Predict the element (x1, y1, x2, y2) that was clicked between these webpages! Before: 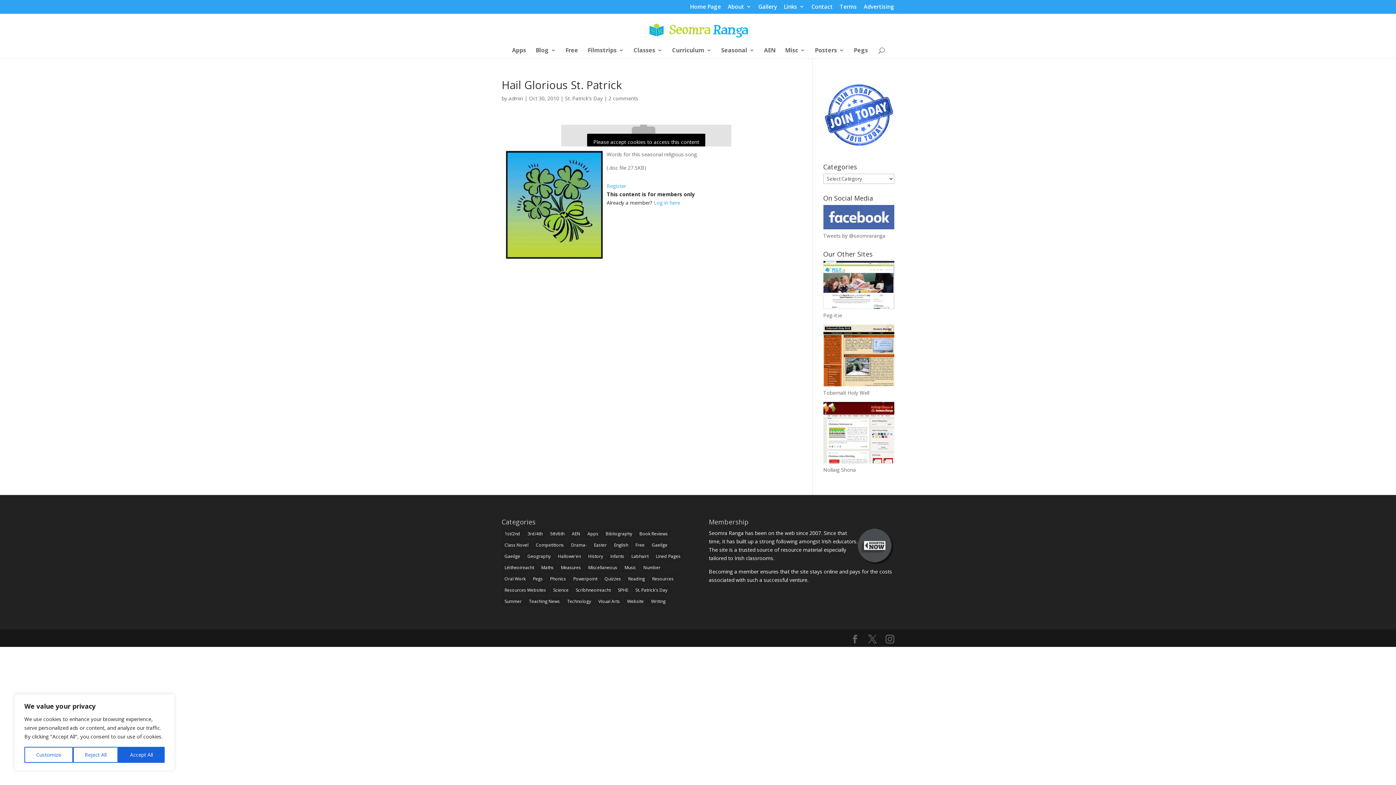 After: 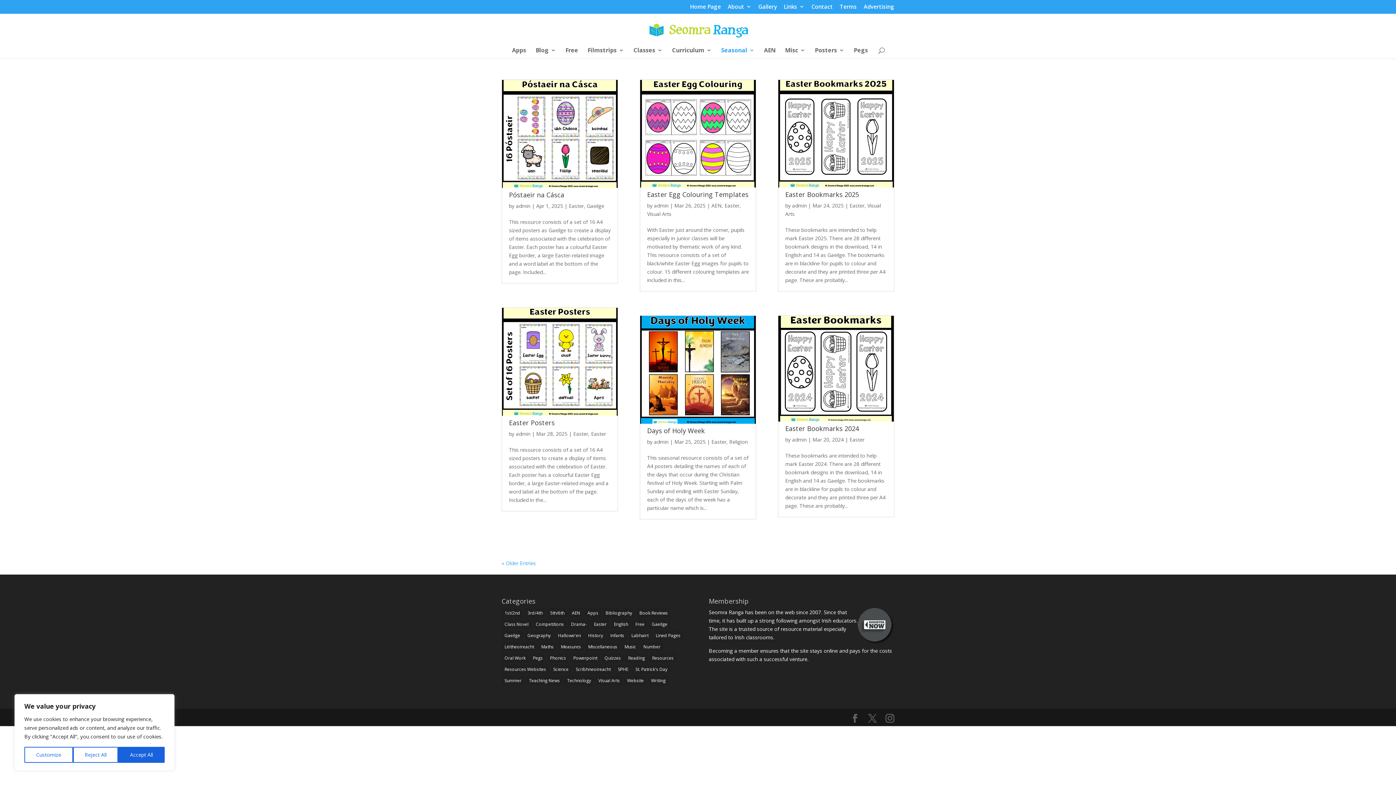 Action: label: Easter (88 items) bbox: (591, 540, 609, 550)